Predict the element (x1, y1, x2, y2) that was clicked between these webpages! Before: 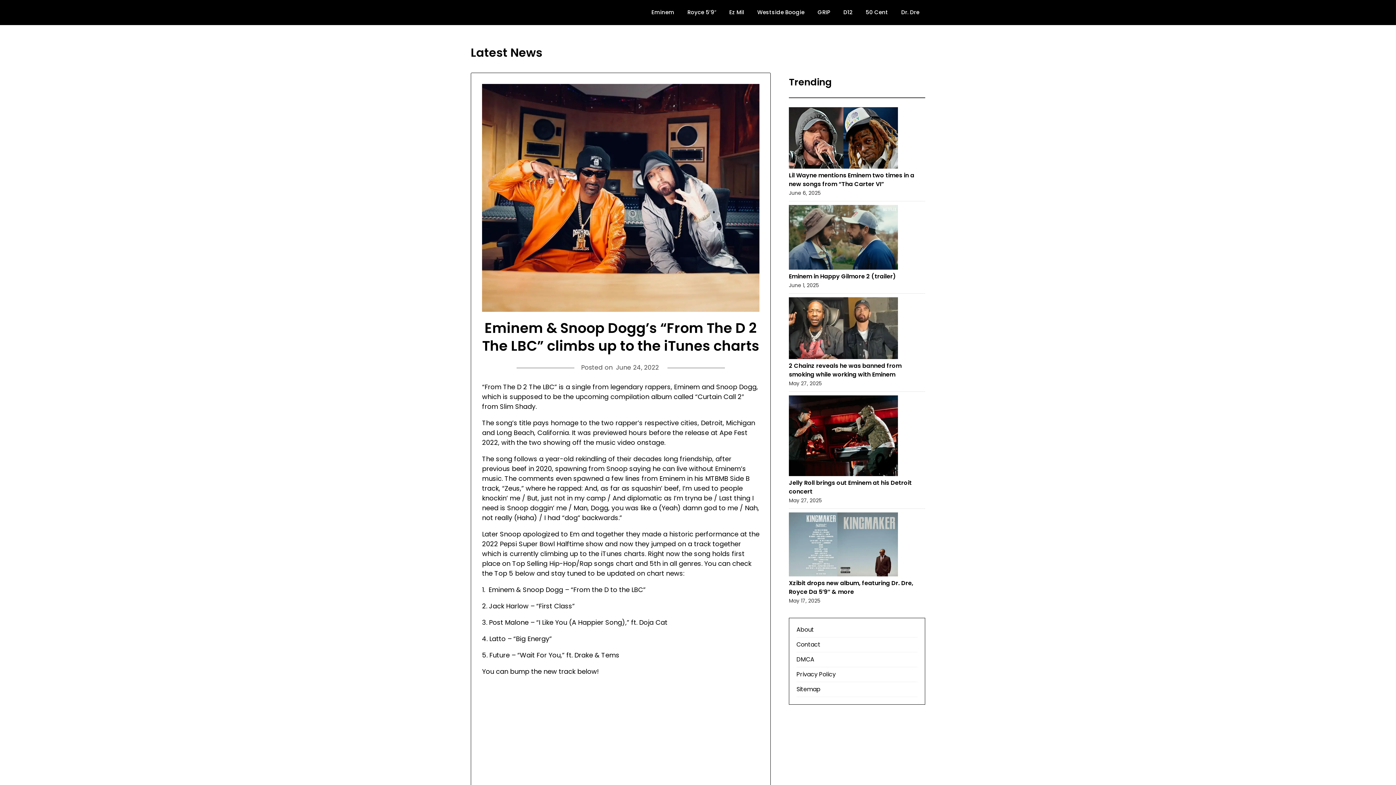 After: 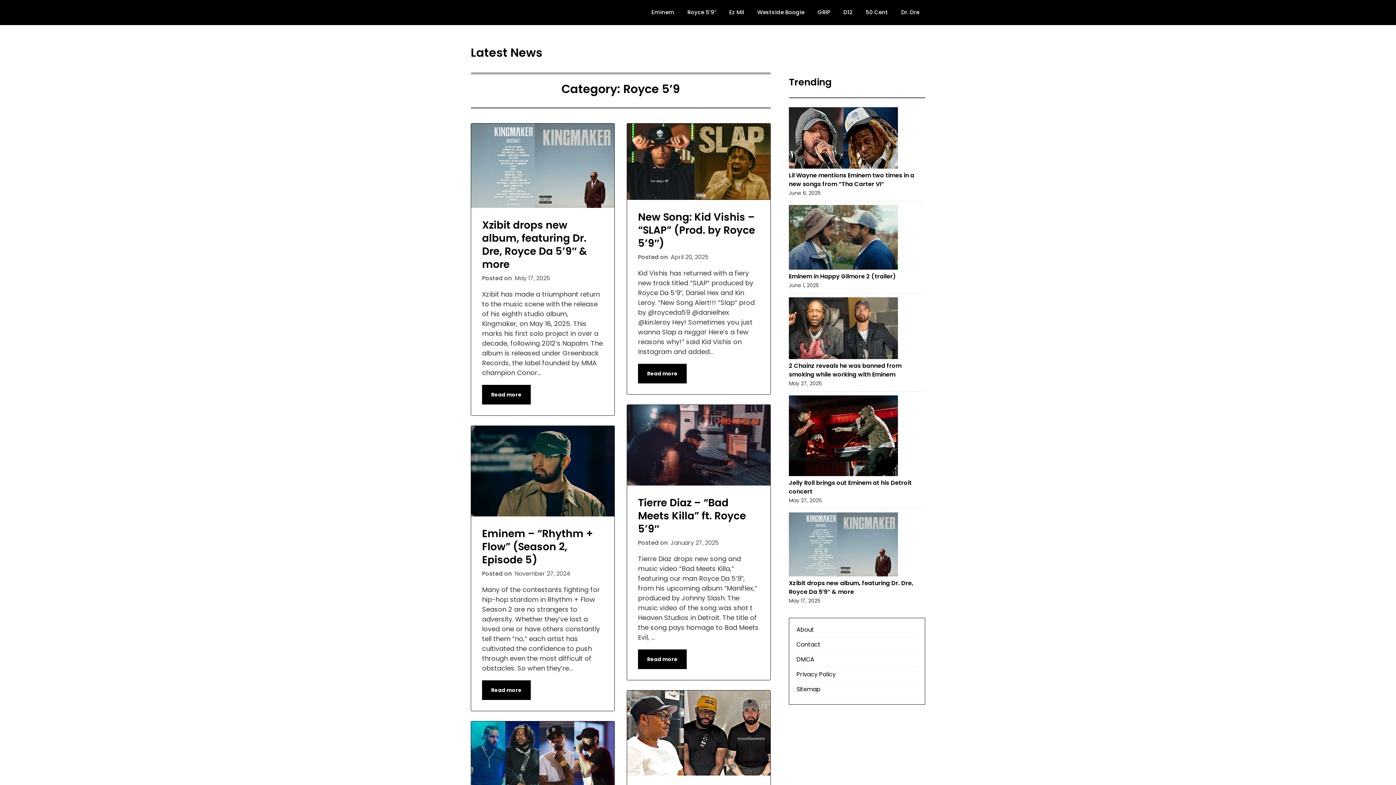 Action: label: Royce 5’9″ bbox: (681, 0, 722, 25)